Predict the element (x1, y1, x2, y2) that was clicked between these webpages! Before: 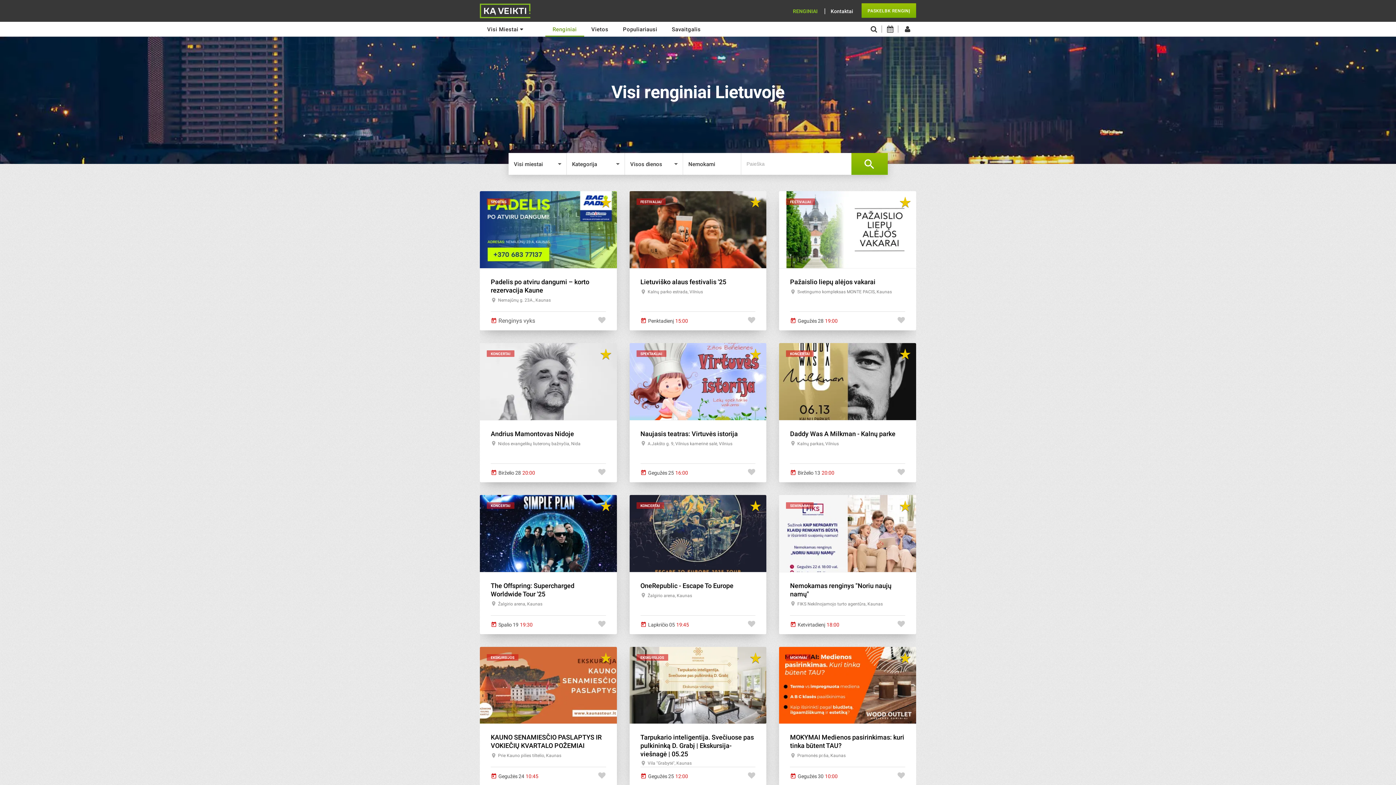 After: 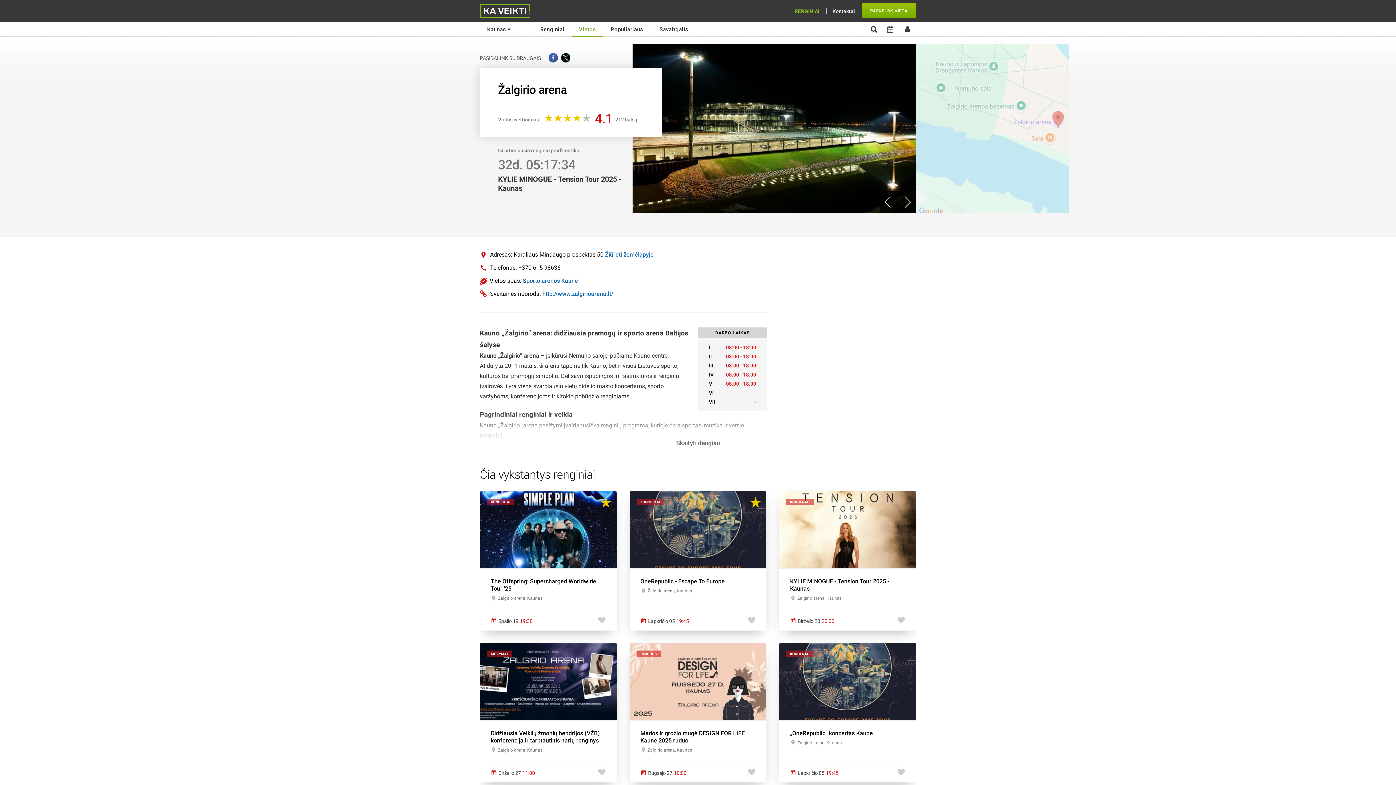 Action: bbox: (498, 601, 542, 606) label: Žalgirio arena, Kaunas